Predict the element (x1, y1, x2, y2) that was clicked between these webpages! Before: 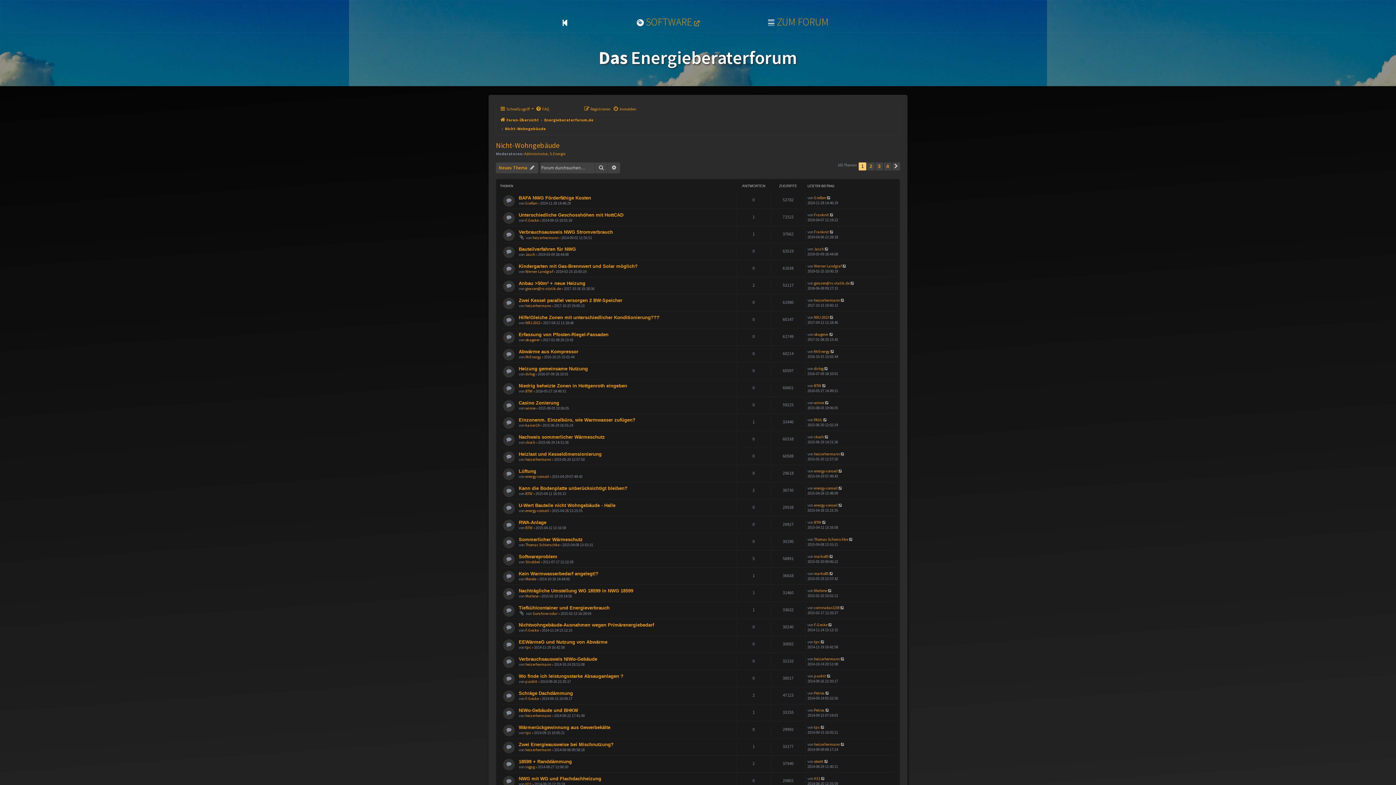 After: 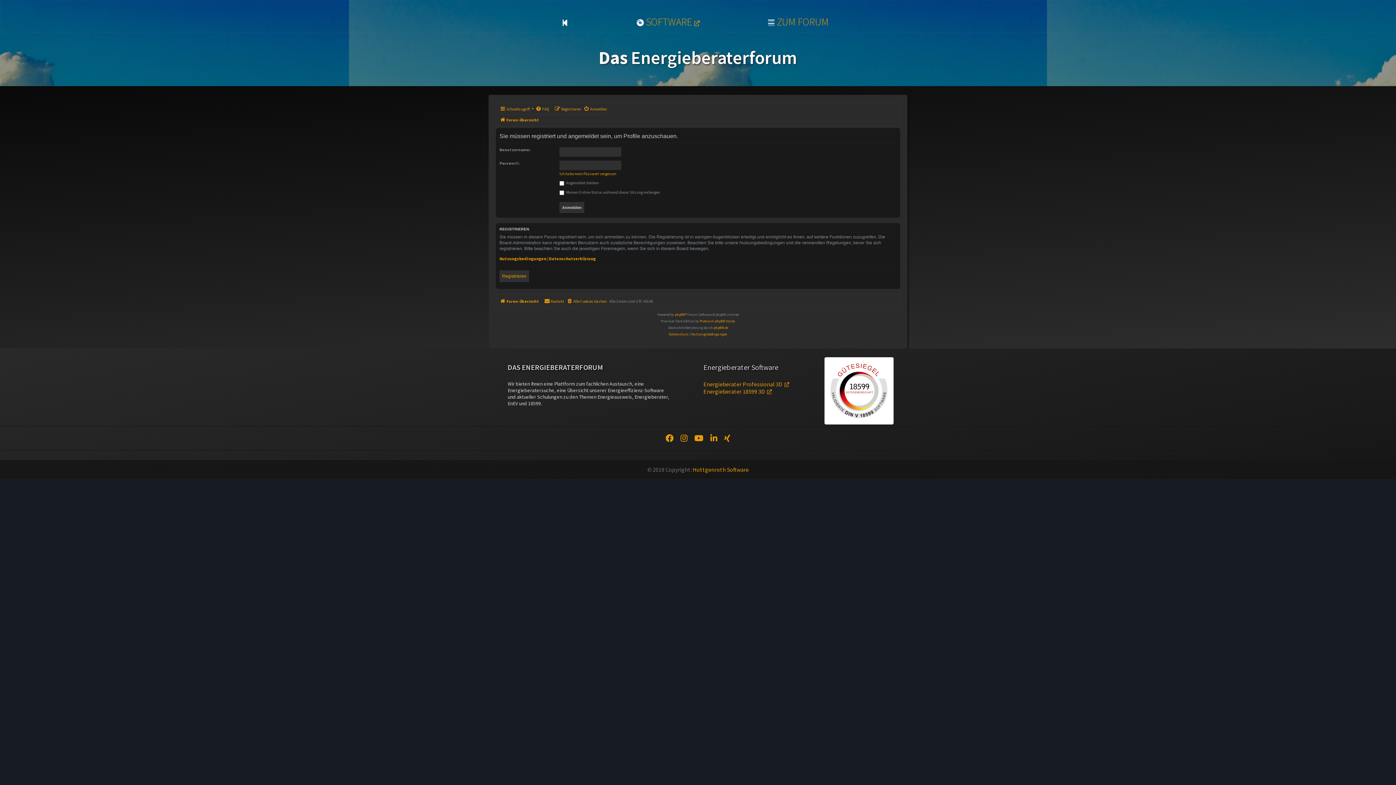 Action: bbox: (814, 246, 824, 251) label: Jasch